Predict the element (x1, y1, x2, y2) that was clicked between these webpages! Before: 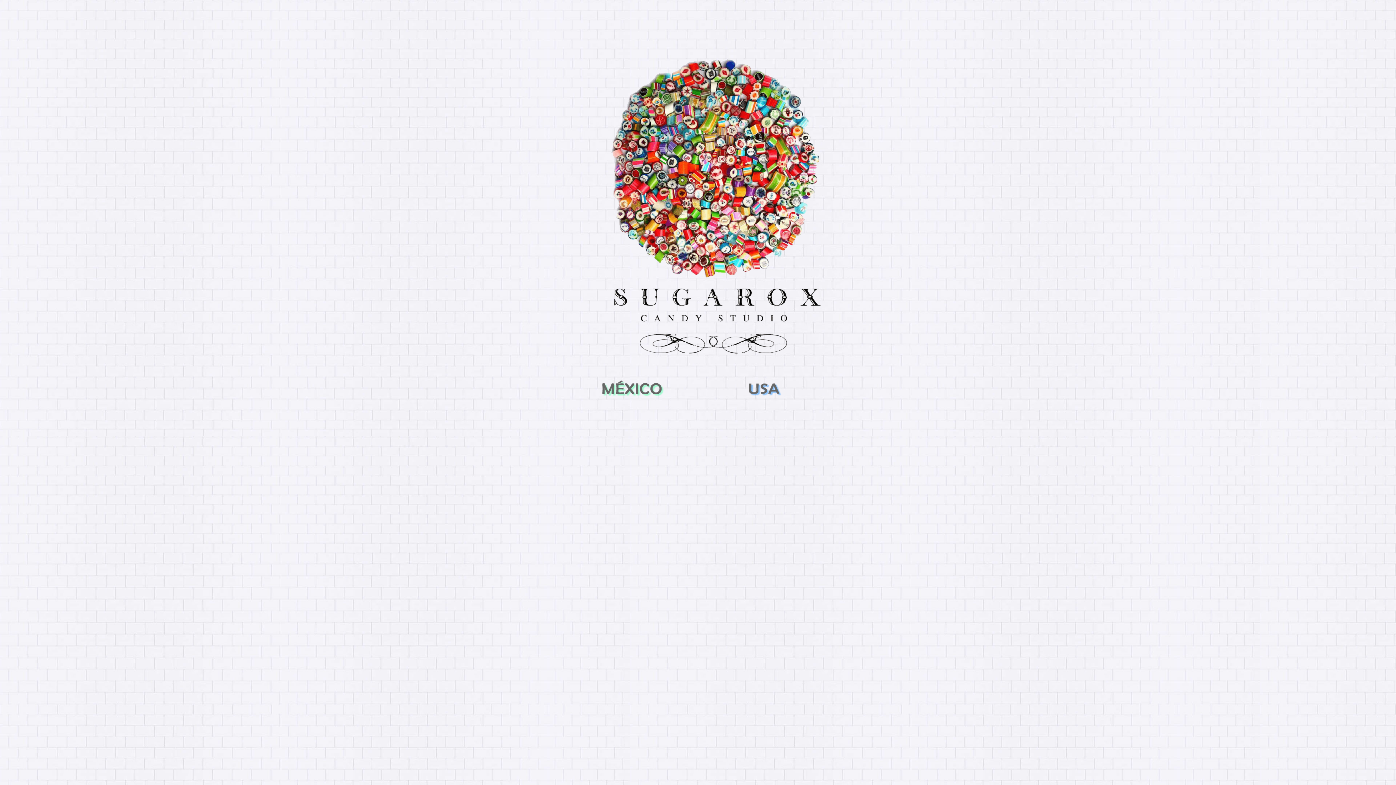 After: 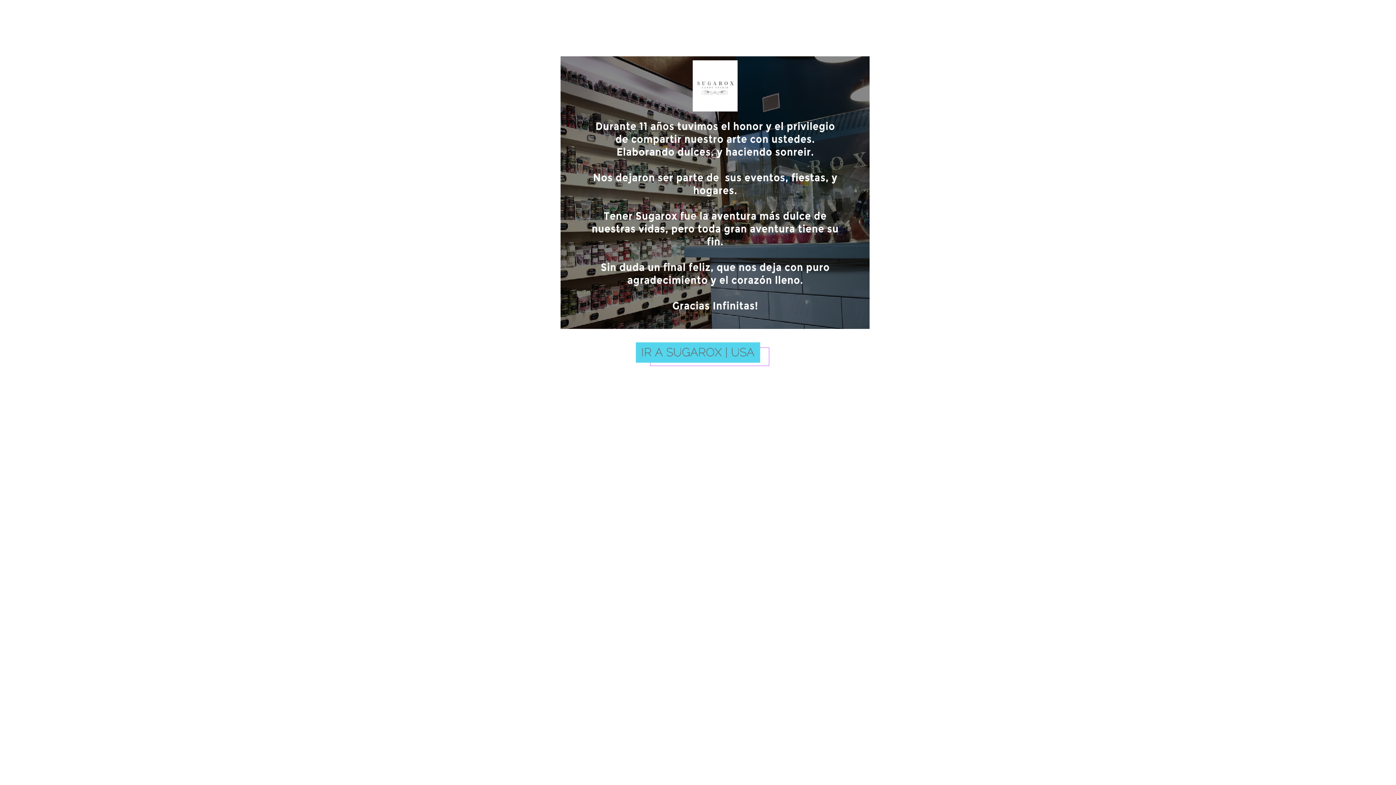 Action: bbox: (565, 396, 698, 402)